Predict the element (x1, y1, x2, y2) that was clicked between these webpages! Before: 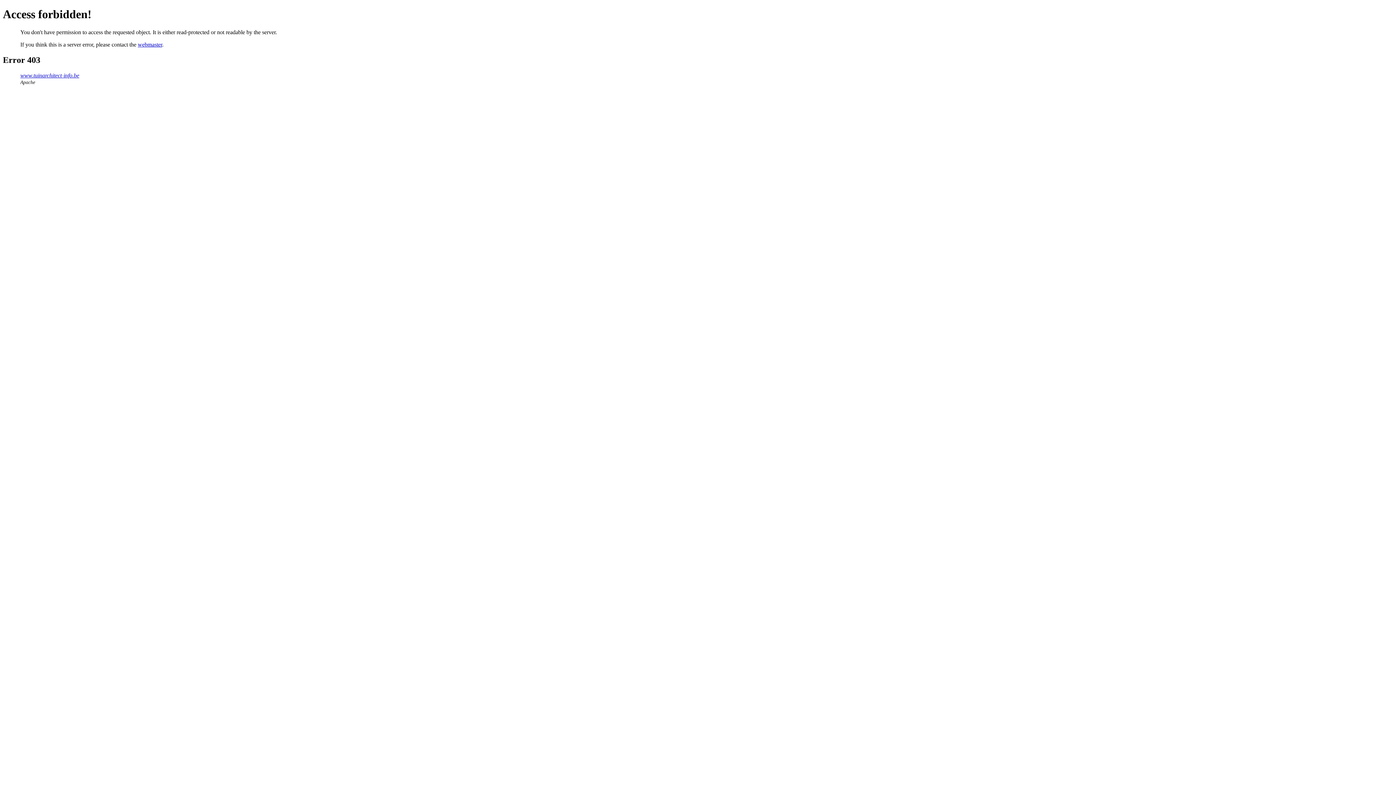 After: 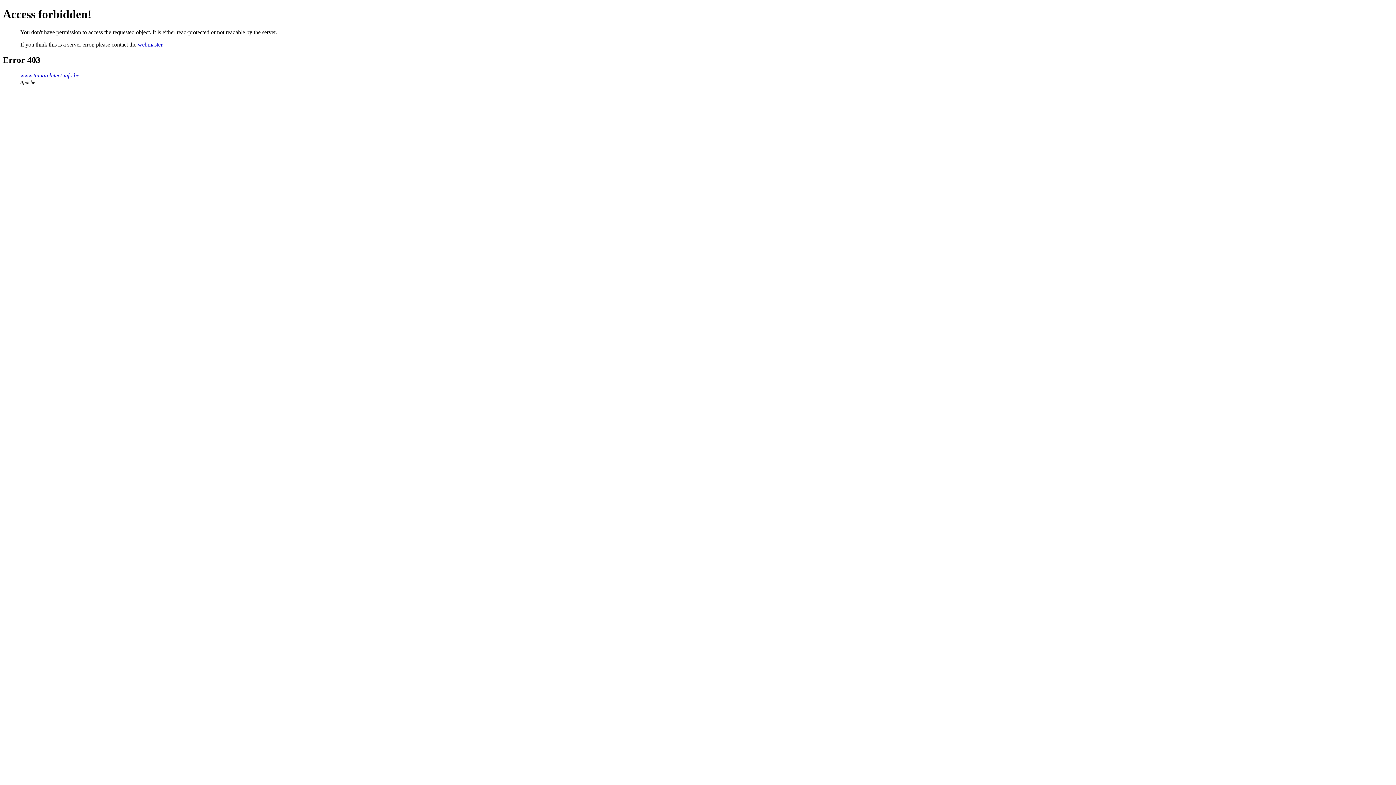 Action: bbox: (137, 41, 162, 47) label: webmaster